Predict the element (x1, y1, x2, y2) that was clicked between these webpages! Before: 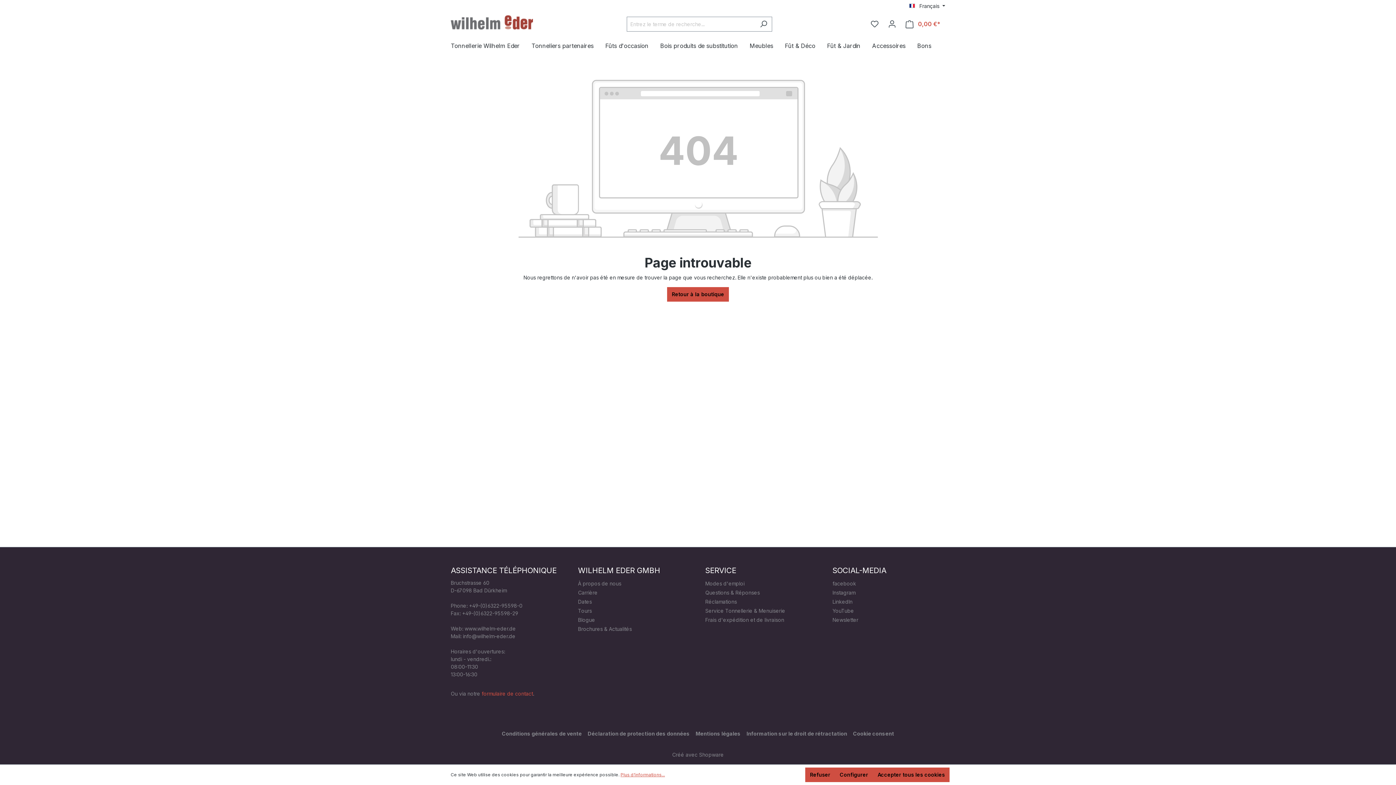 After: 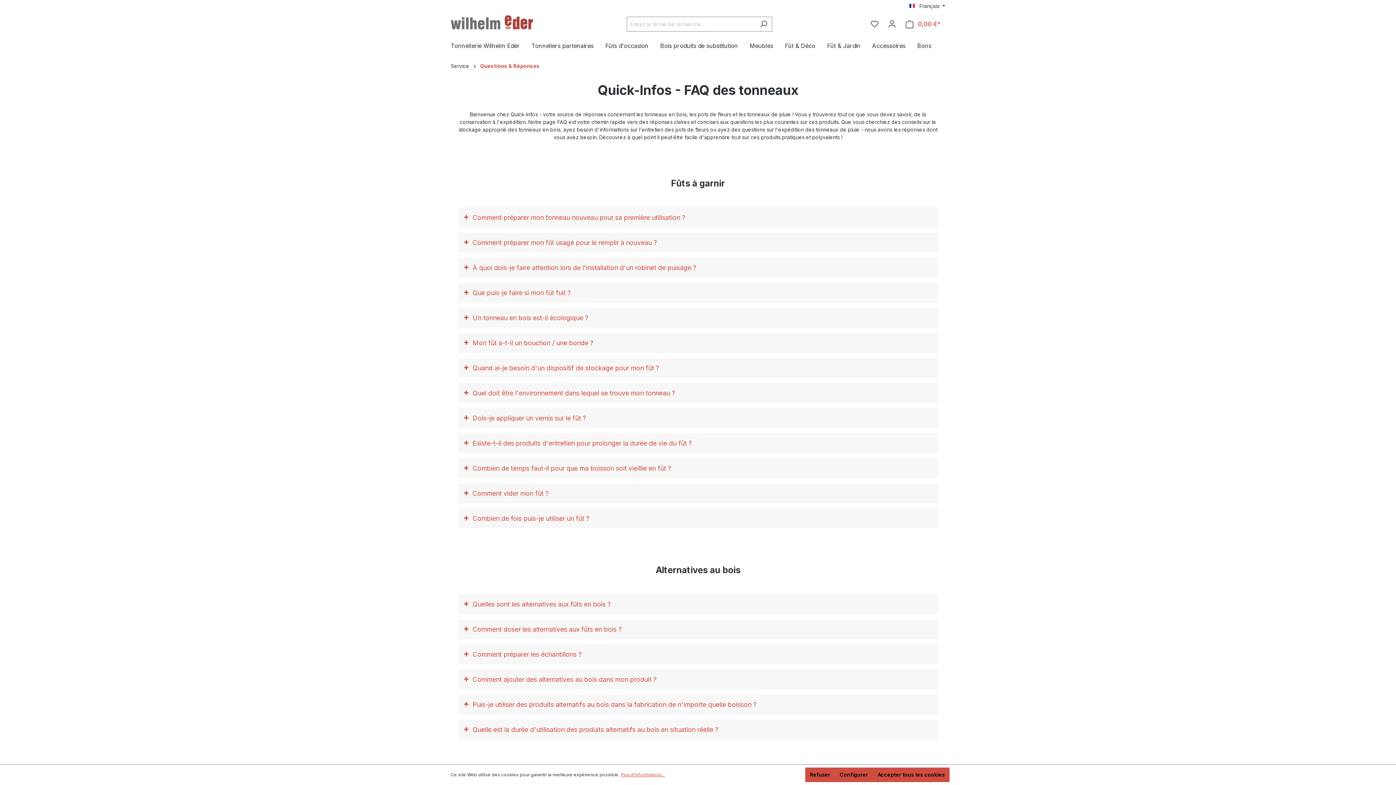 Action: bbox: (705, 589, 760, 596) label: Questions & Réponses